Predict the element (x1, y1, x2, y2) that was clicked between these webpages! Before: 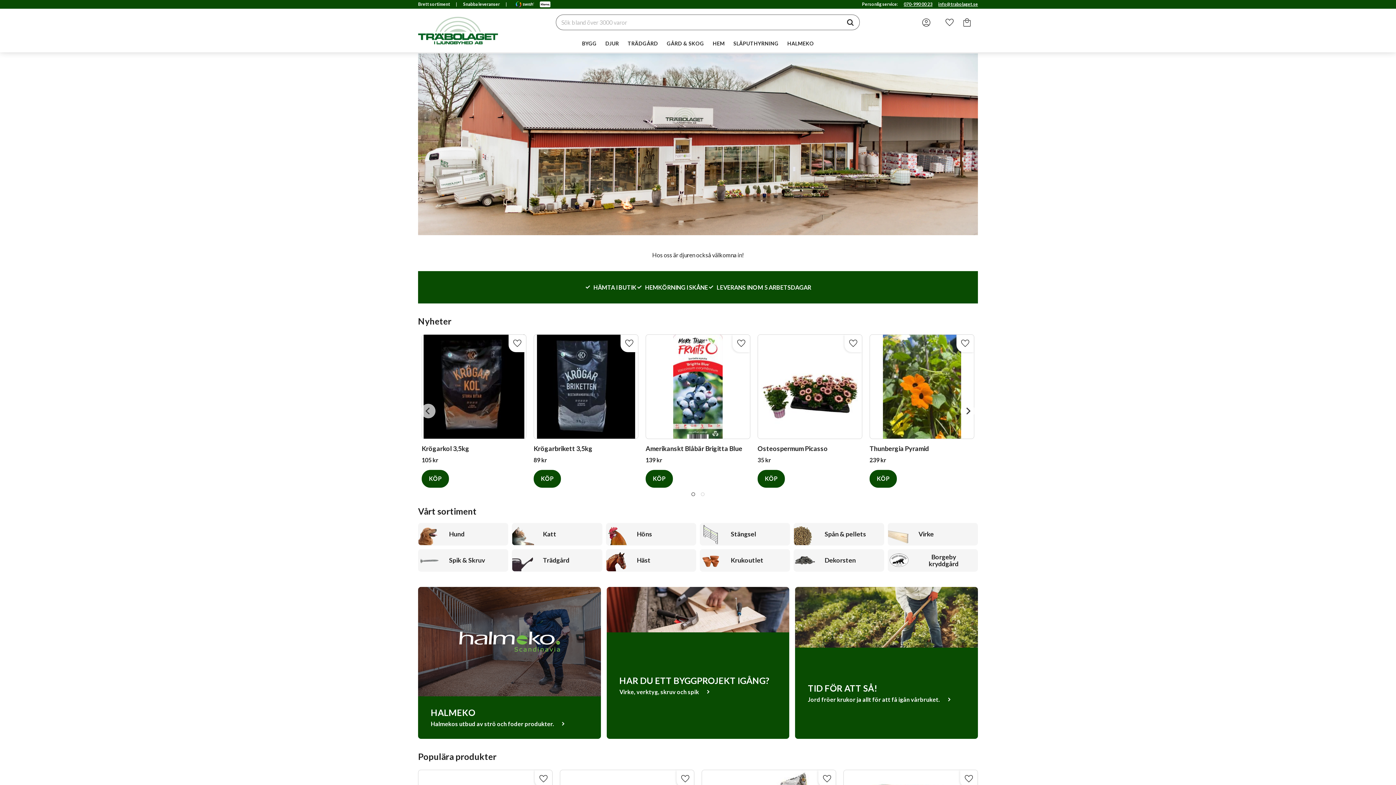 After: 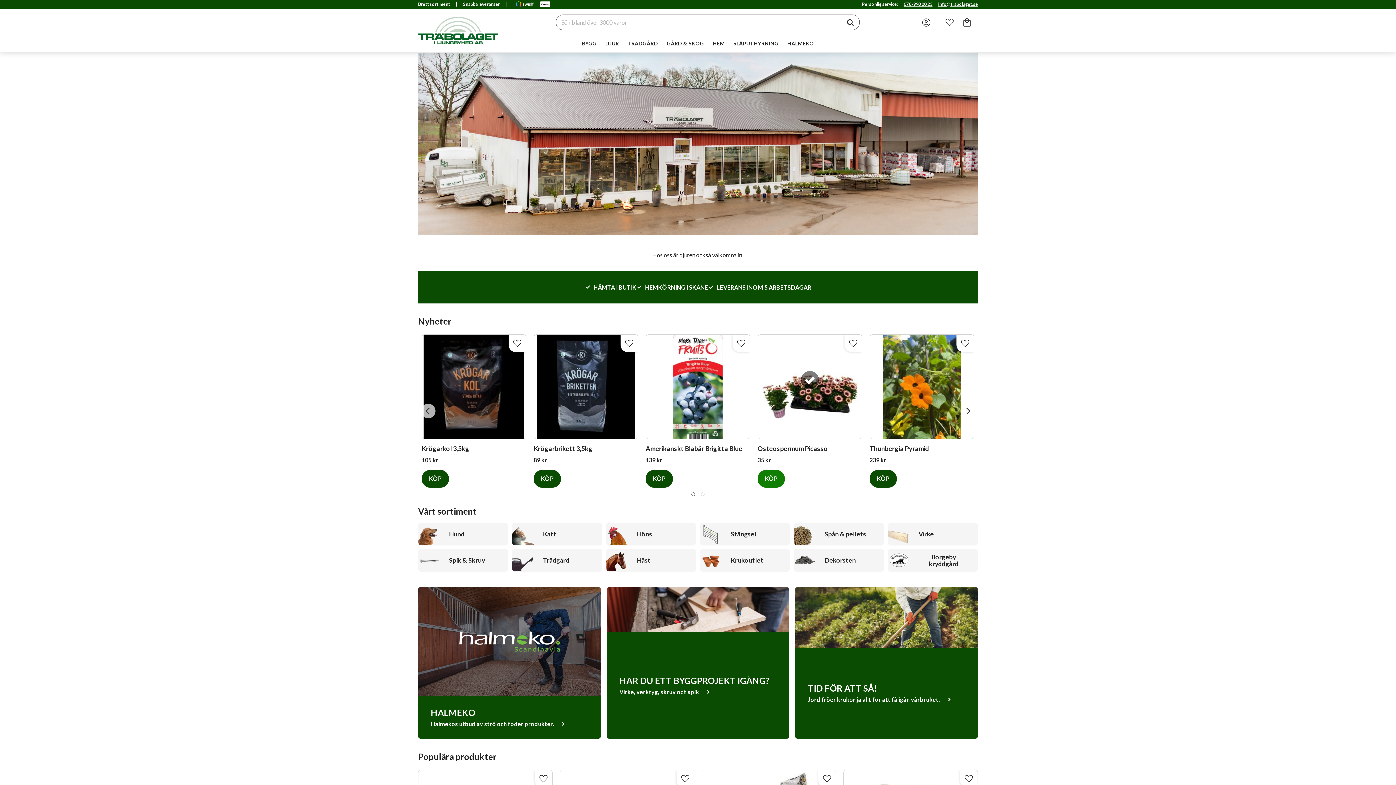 Action: bbox: (757, 470, 785, 487) label: KÖP